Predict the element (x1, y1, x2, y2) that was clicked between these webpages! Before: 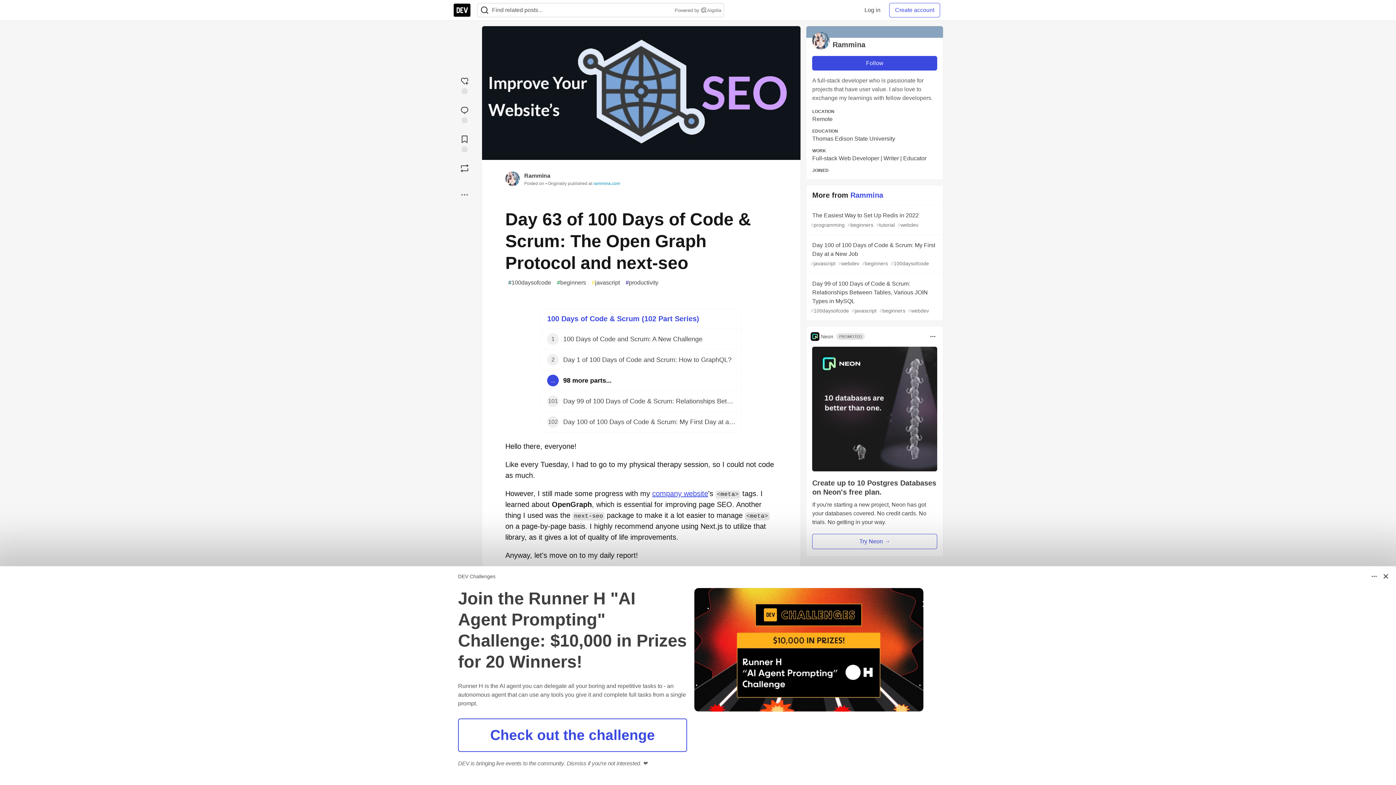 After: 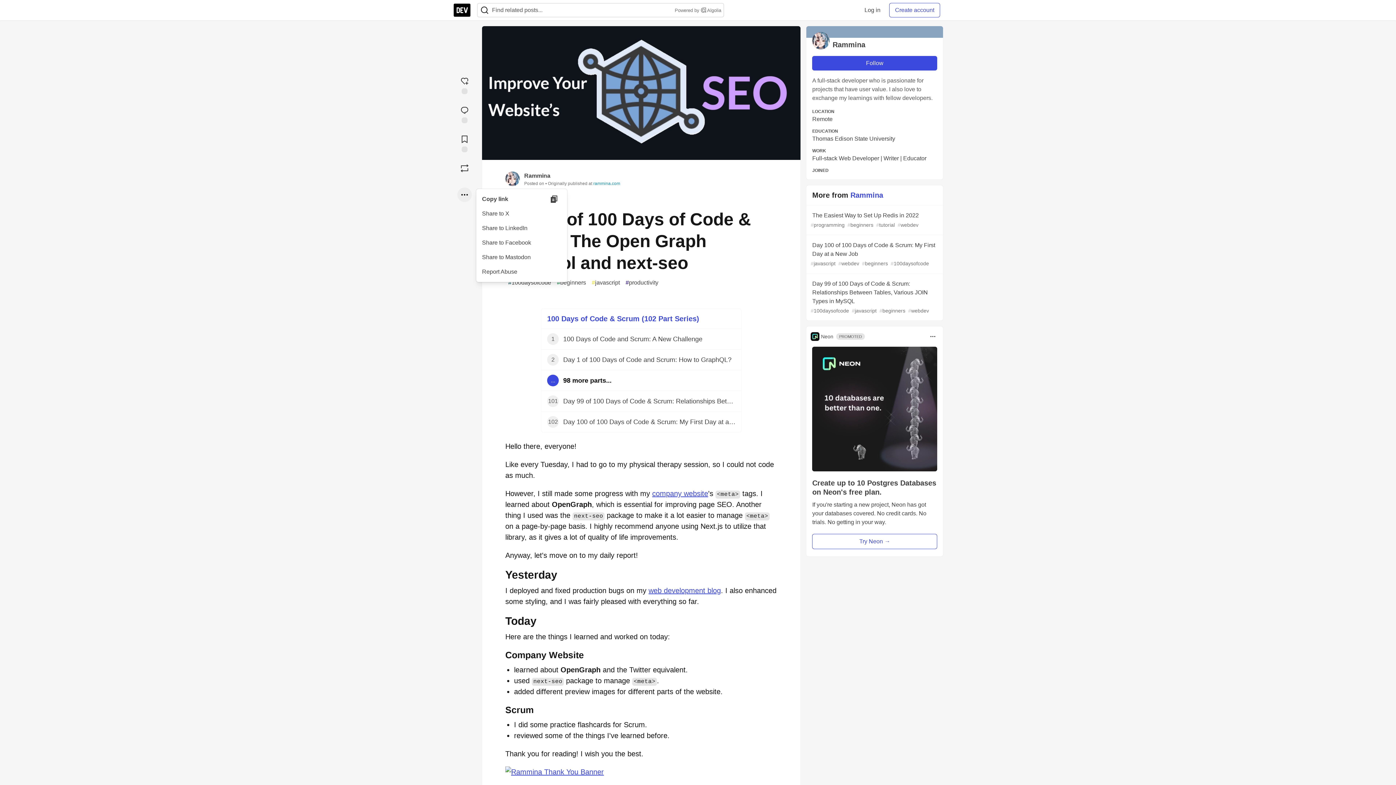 Action: bbox: (457, 187, 472, 202) label: Share post options